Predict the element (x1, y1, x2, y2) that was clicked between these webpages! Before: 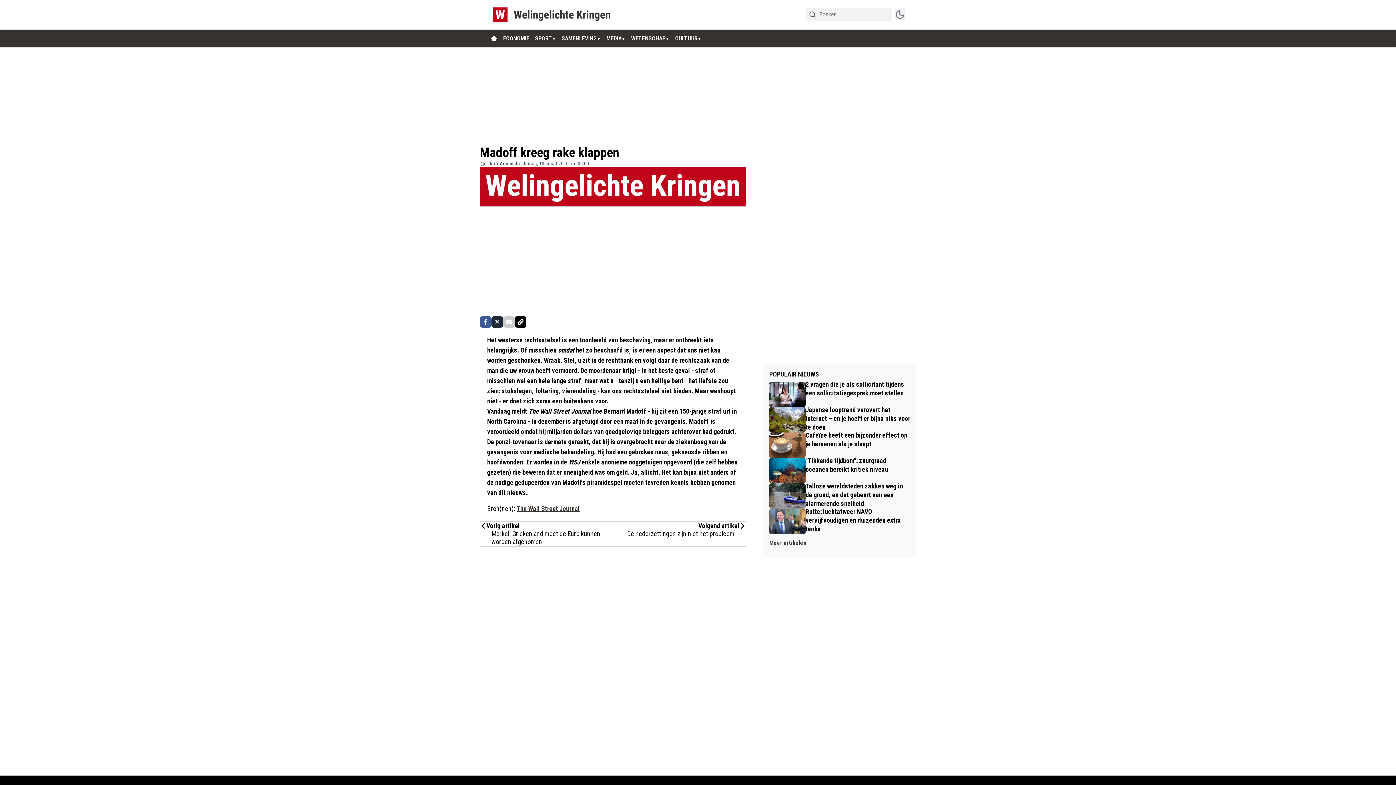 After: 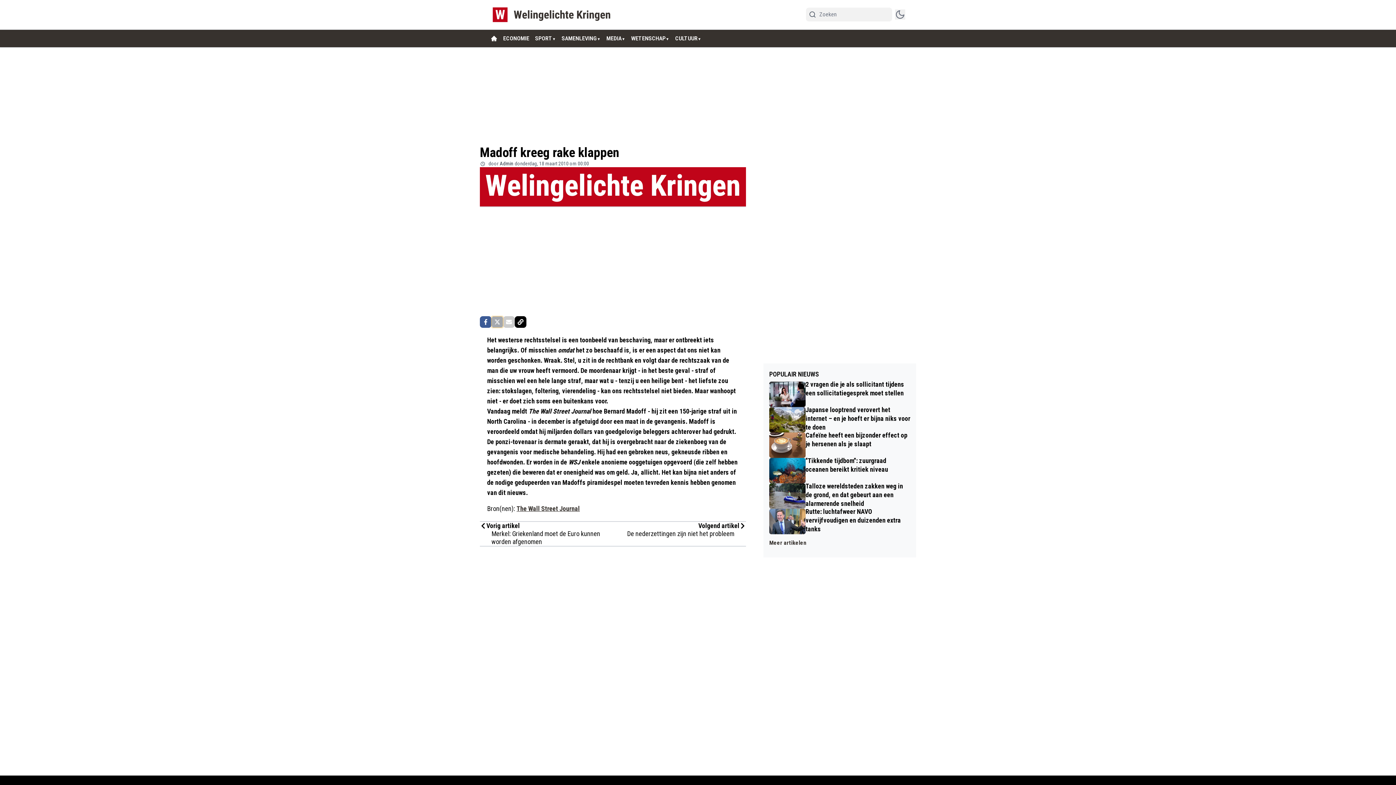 Action: bbox: (491, 316, 503, 327)